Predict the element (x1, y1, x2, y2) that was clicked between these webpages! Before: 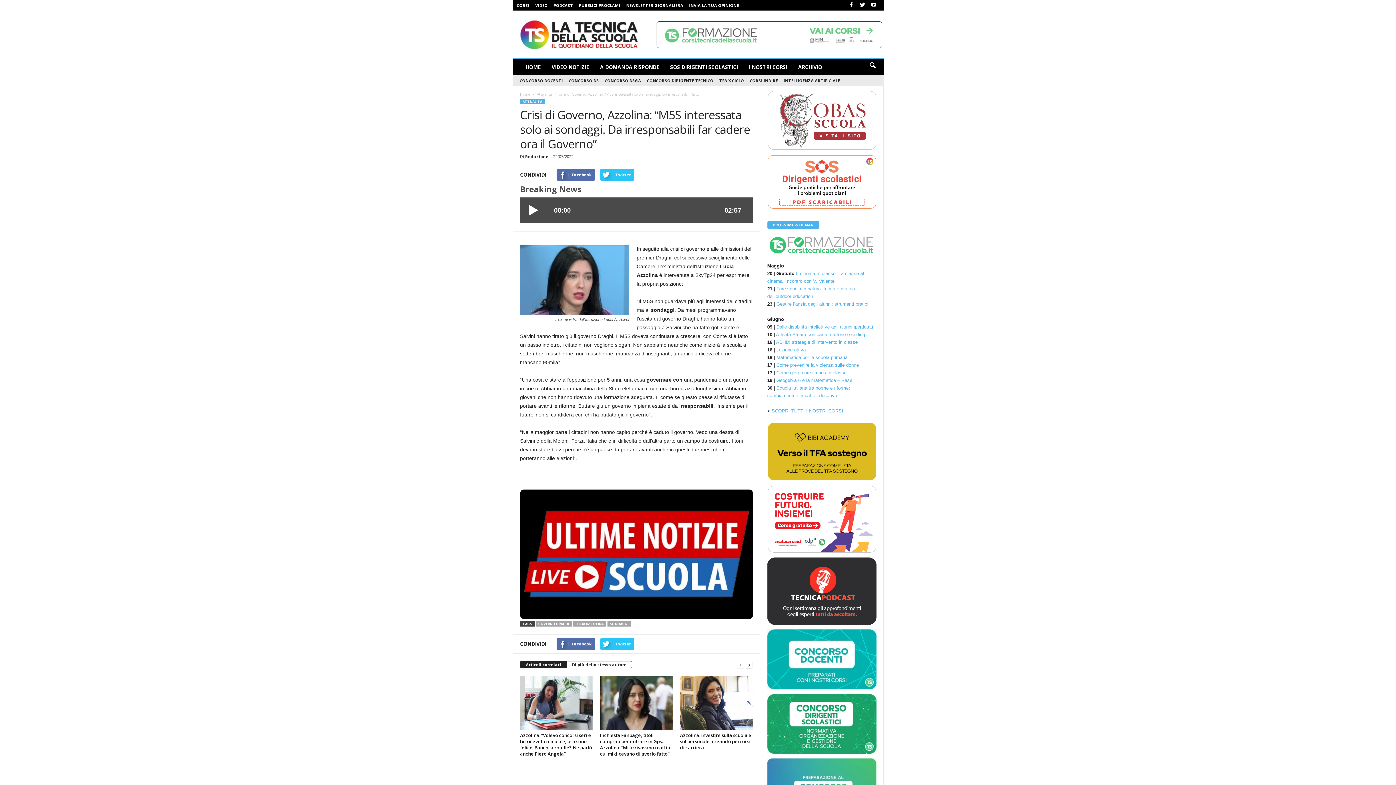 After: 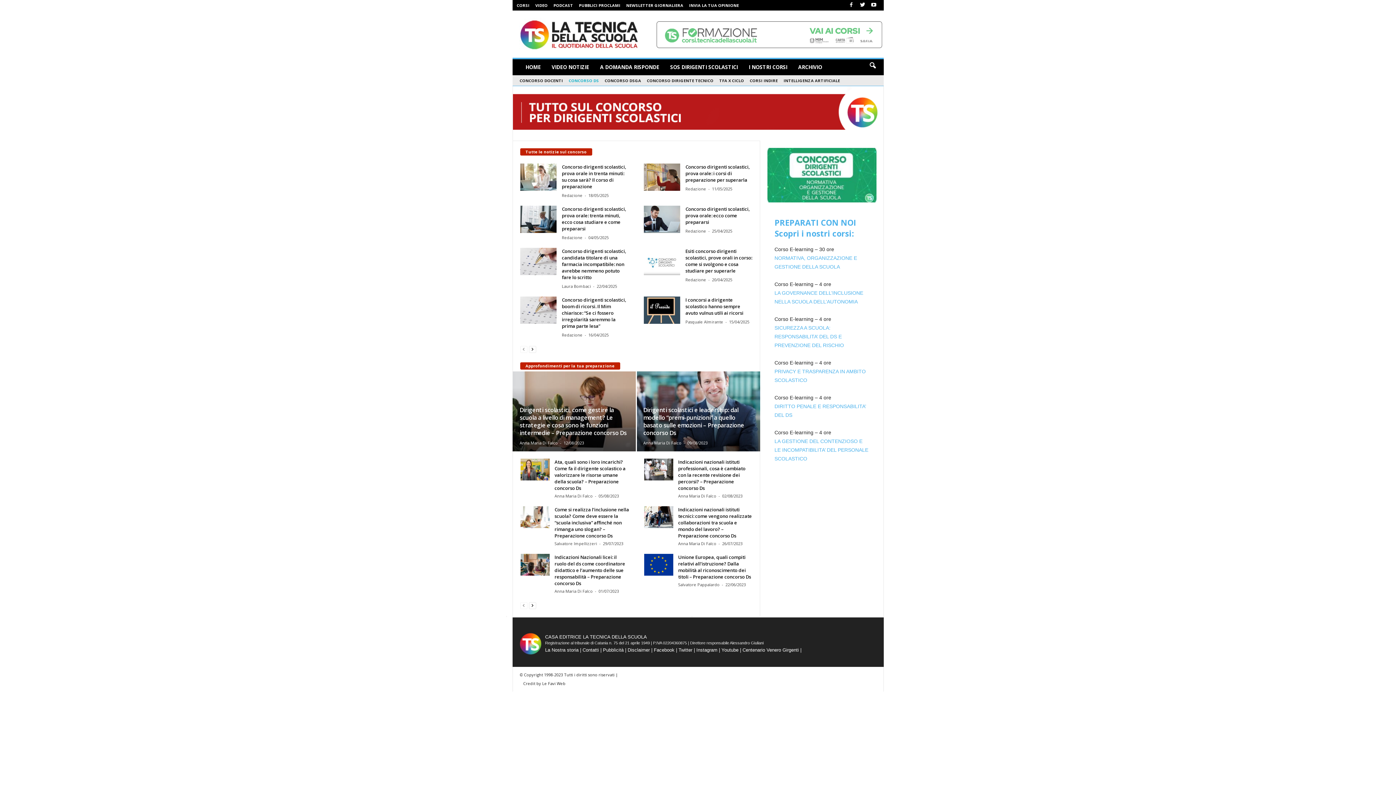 Action: label: CONCORSO DS bbox: (568, 77, 599, 83)